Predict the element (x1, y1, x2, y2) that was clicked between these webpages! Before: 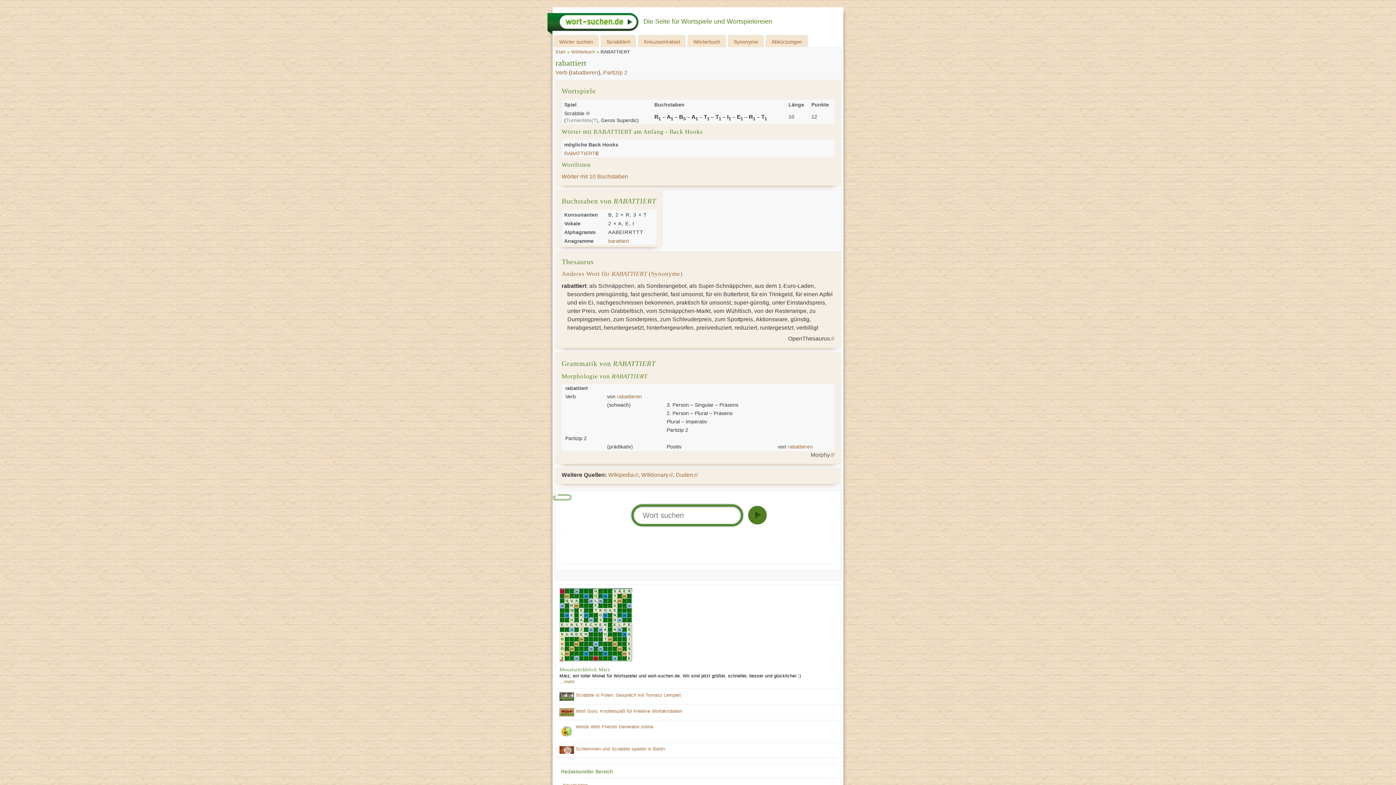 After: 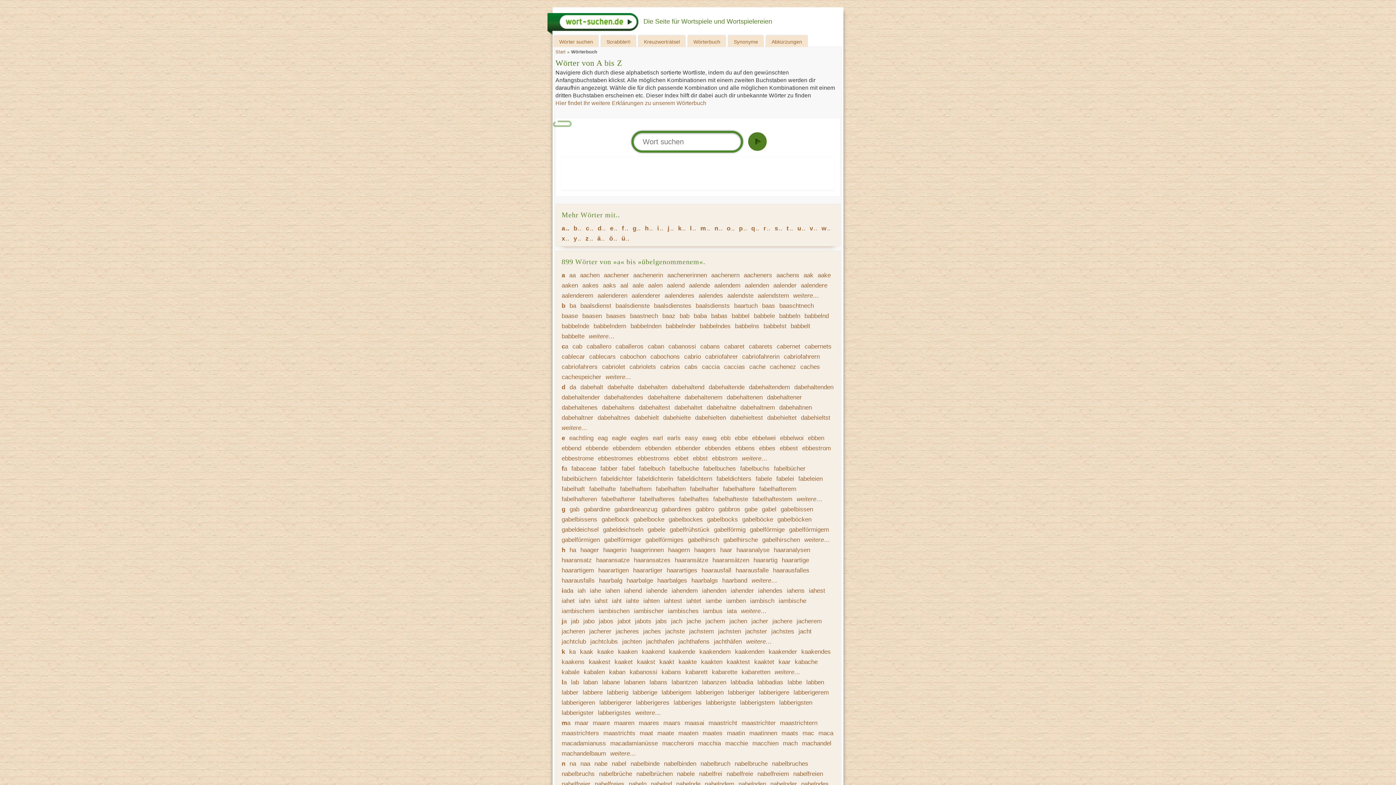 Action: label: Wörterbuch bbox: (571, 49, 595, 54)